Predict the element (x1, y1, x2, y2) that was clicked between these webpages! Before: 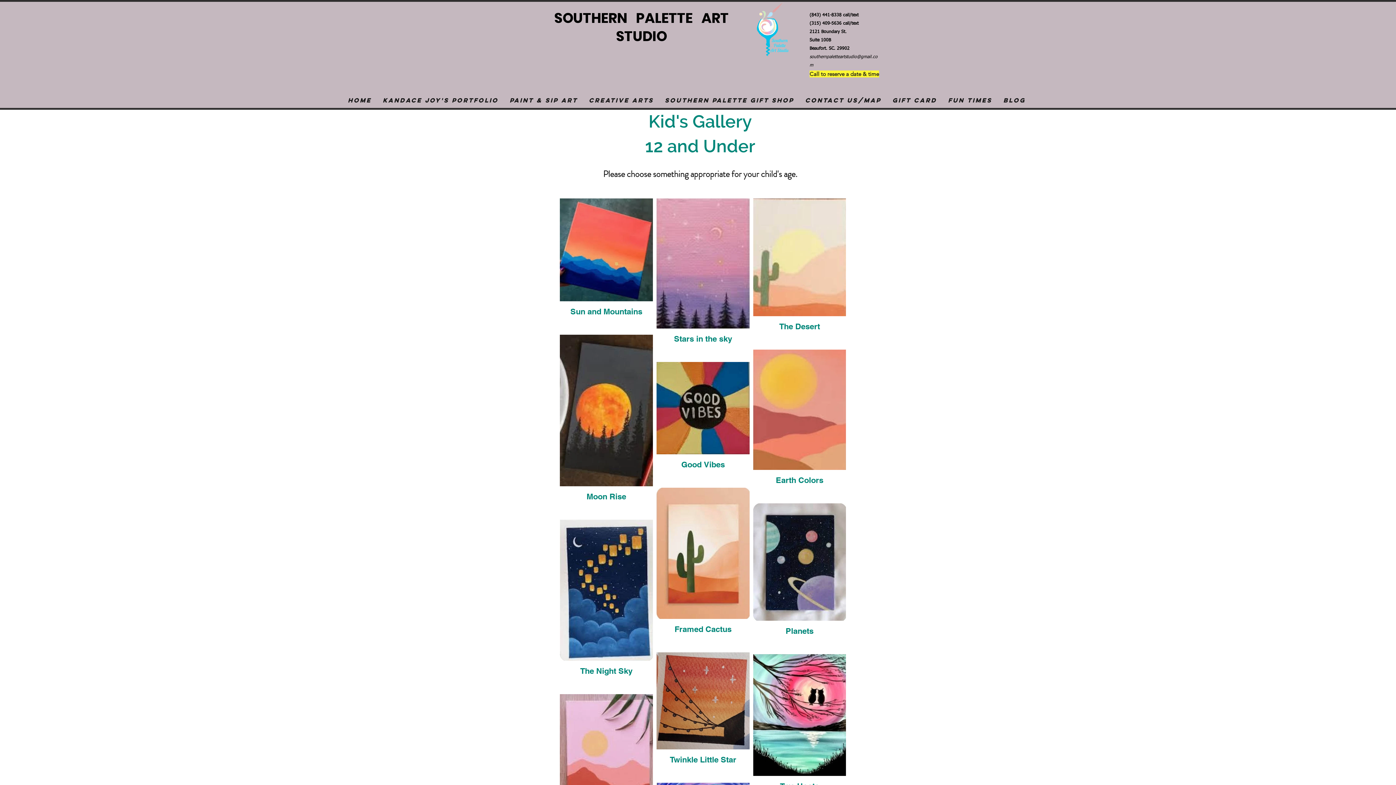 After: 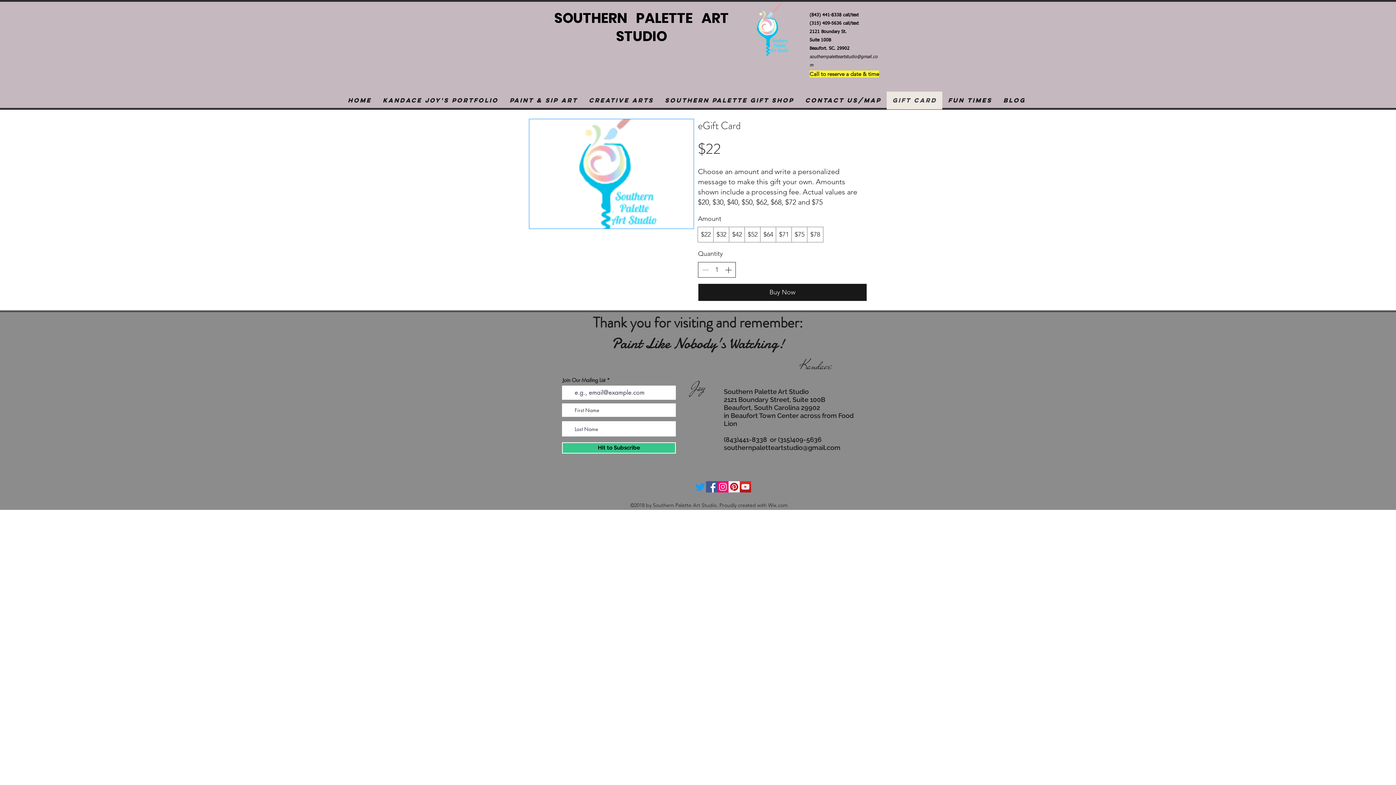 Action: label: Gift Card bbox: (886, 91, 942, 109)